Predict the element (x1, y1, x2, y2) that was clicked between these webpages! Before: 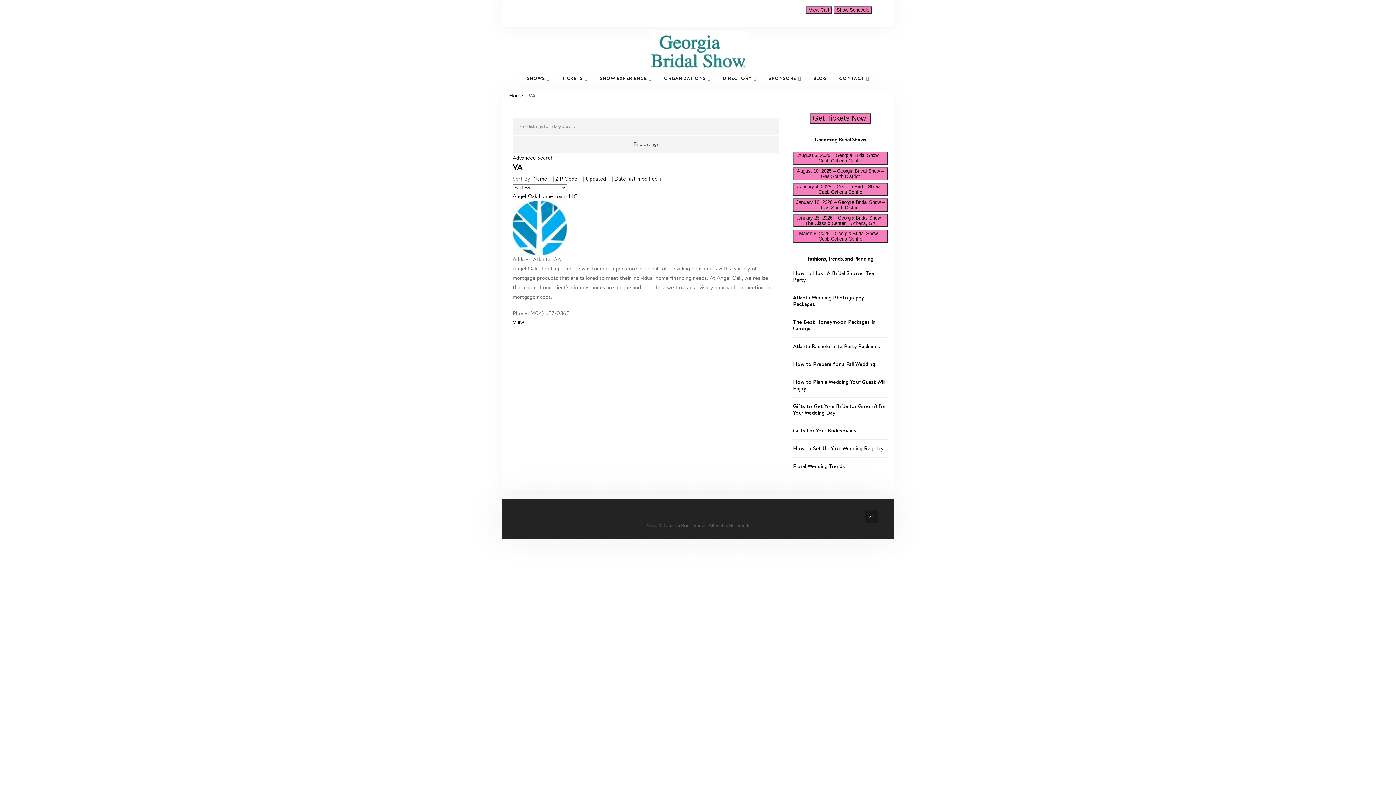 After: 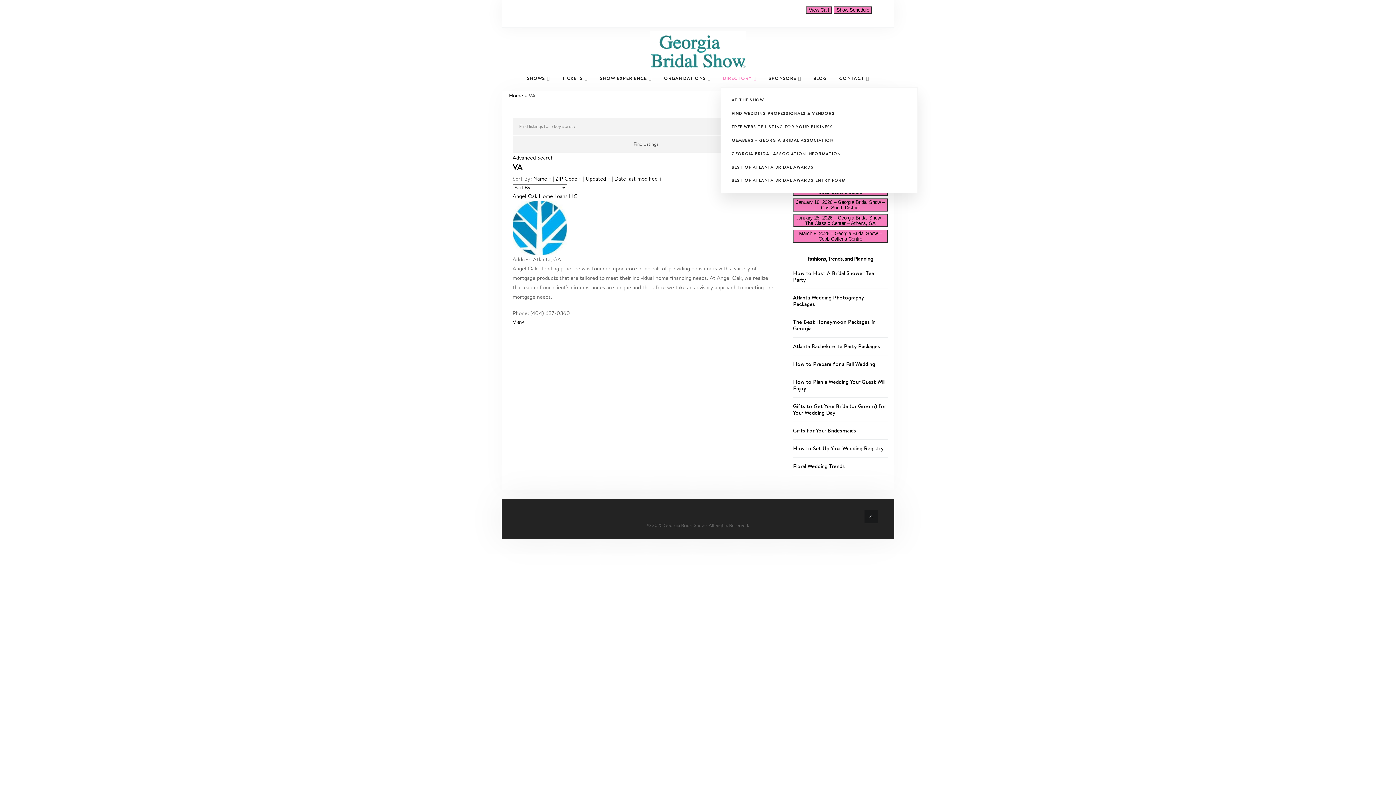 Action: label: DIRECTORY bbox: (716, 69, 762, 87)